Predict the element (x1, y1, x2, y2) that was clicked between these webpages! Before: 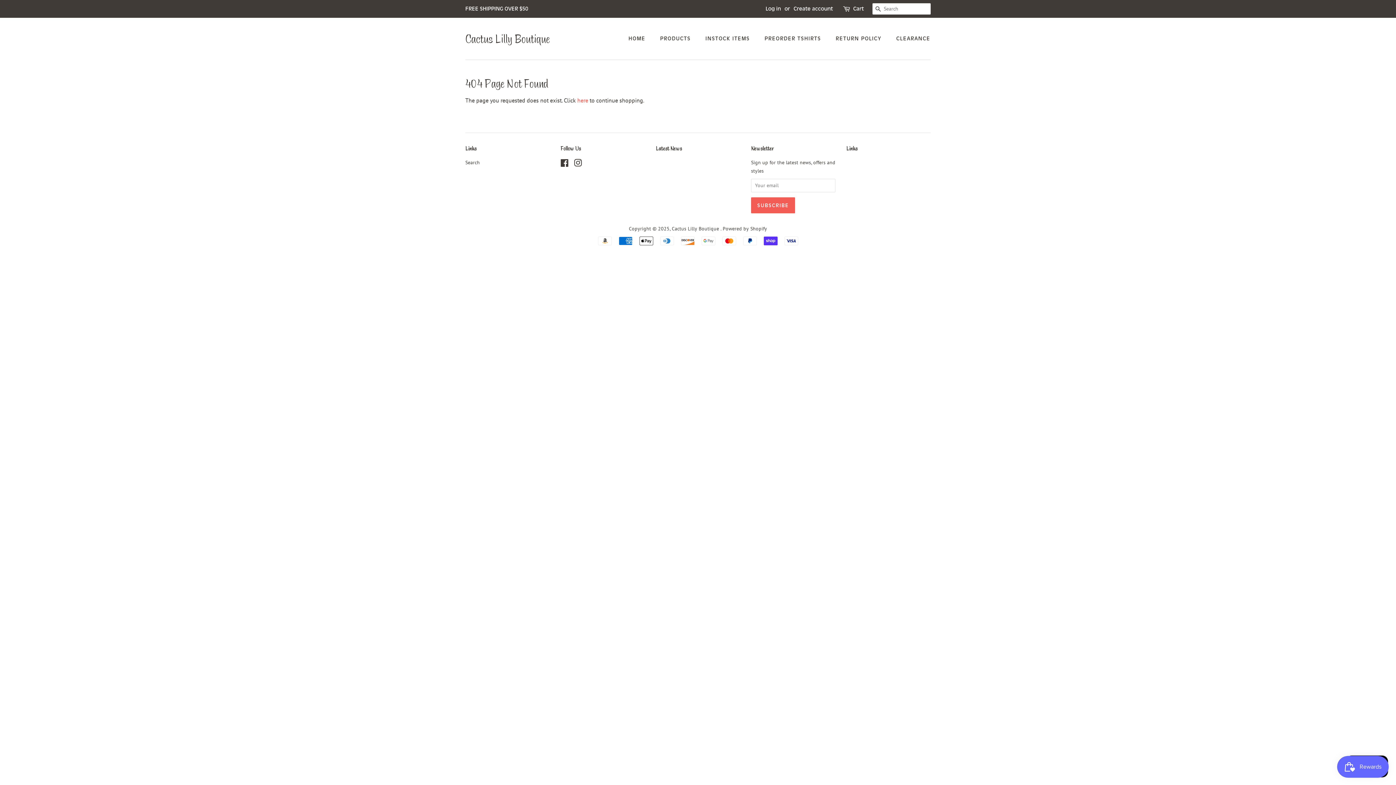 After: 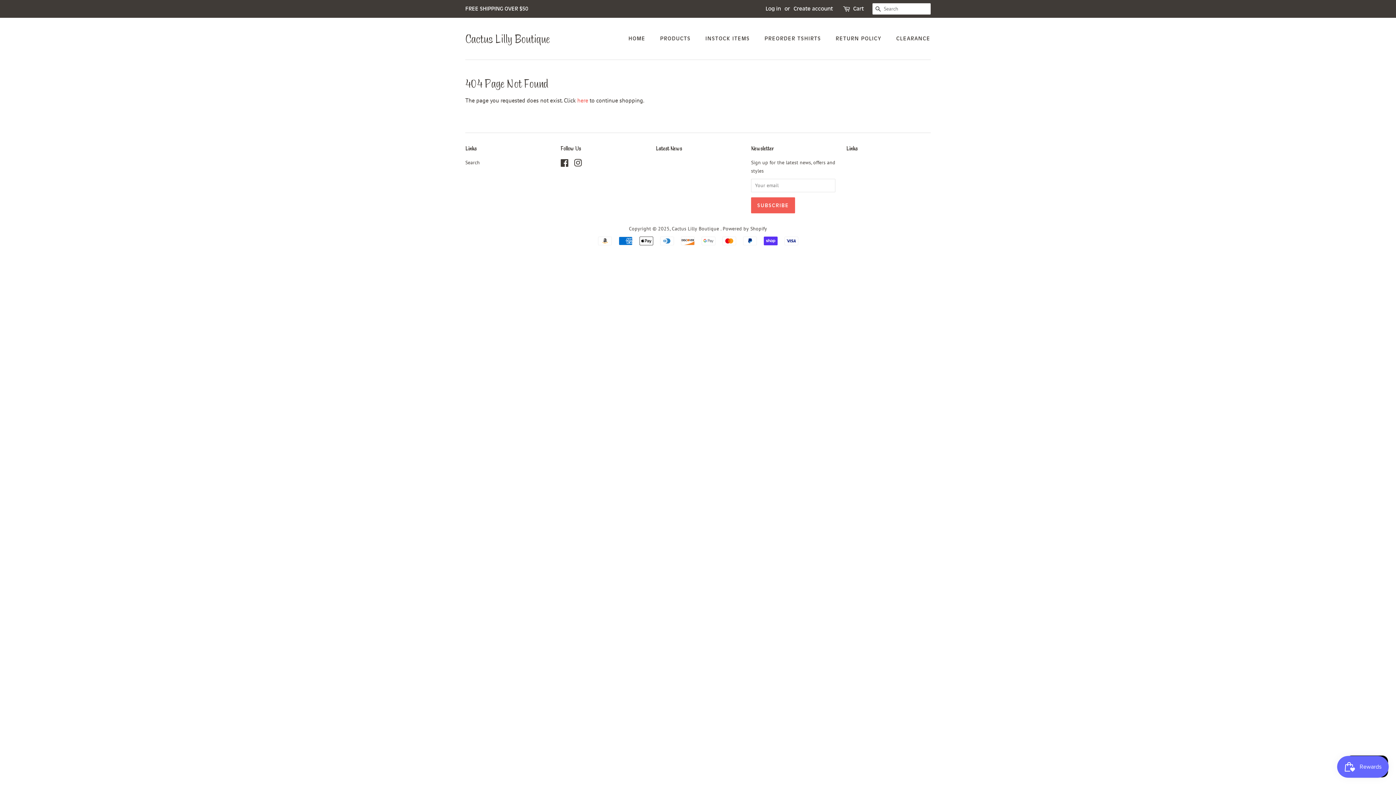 Action: label: Instagram bbox: (574, 161, 582, 167)